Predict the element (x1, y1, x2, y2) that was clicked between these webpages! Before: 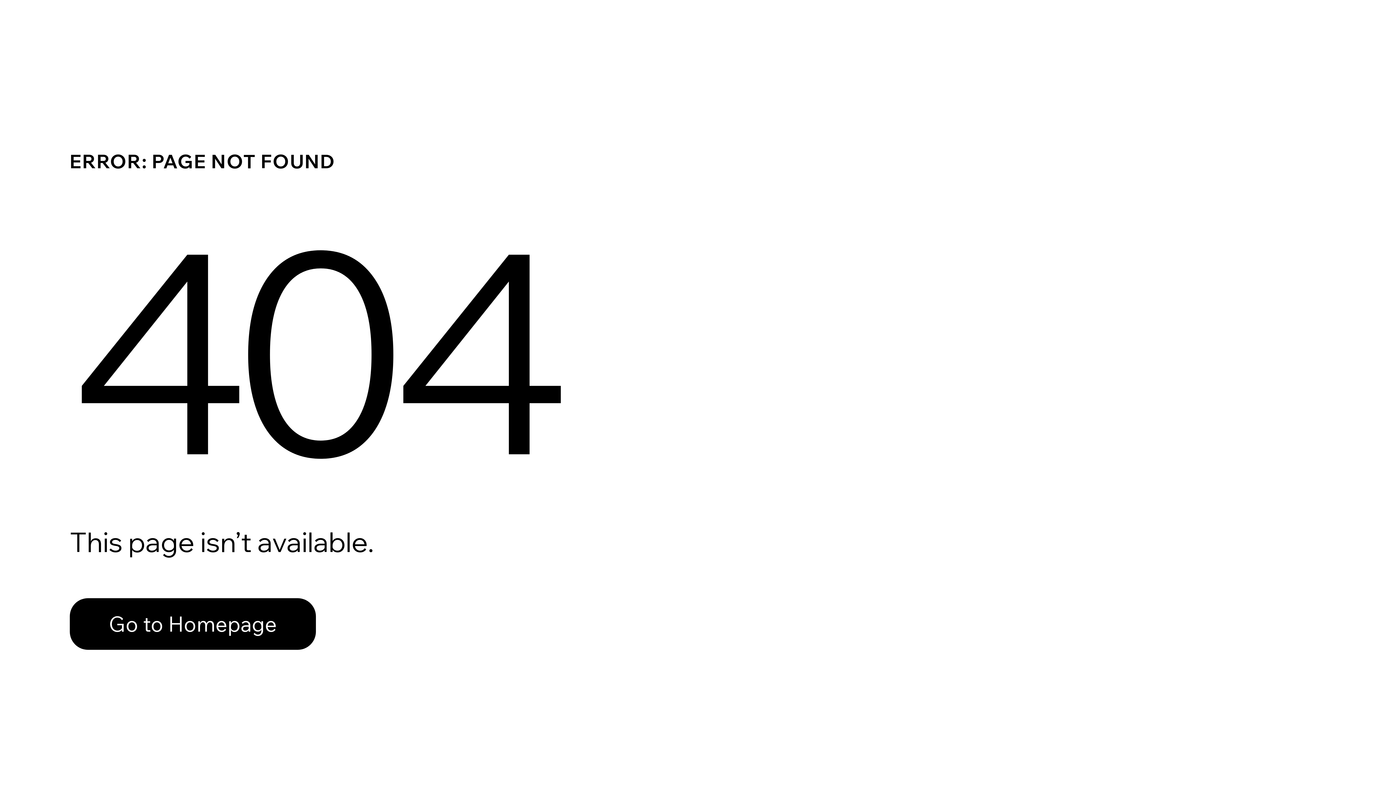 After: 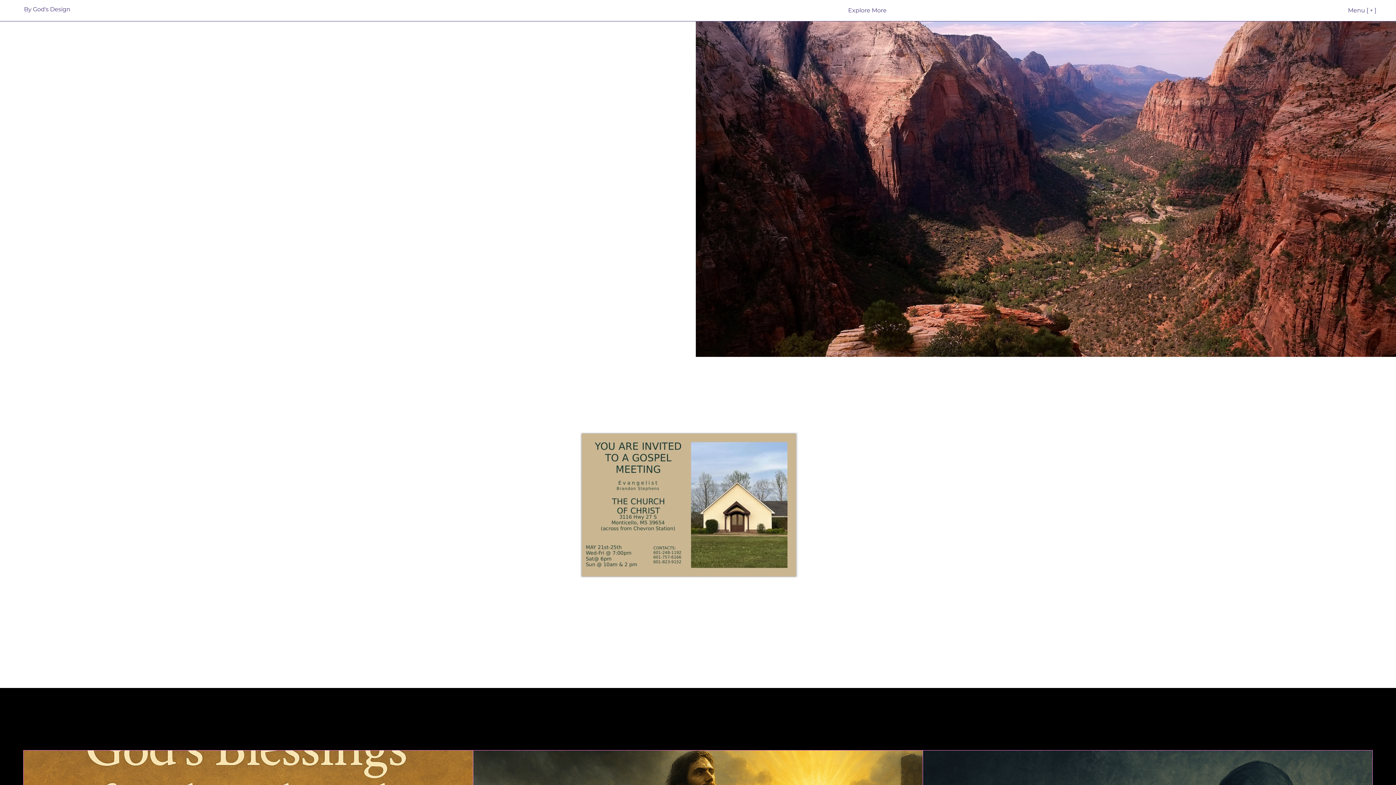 Action: bbox: (69, 582, 768, 659) label: Go to Homepage